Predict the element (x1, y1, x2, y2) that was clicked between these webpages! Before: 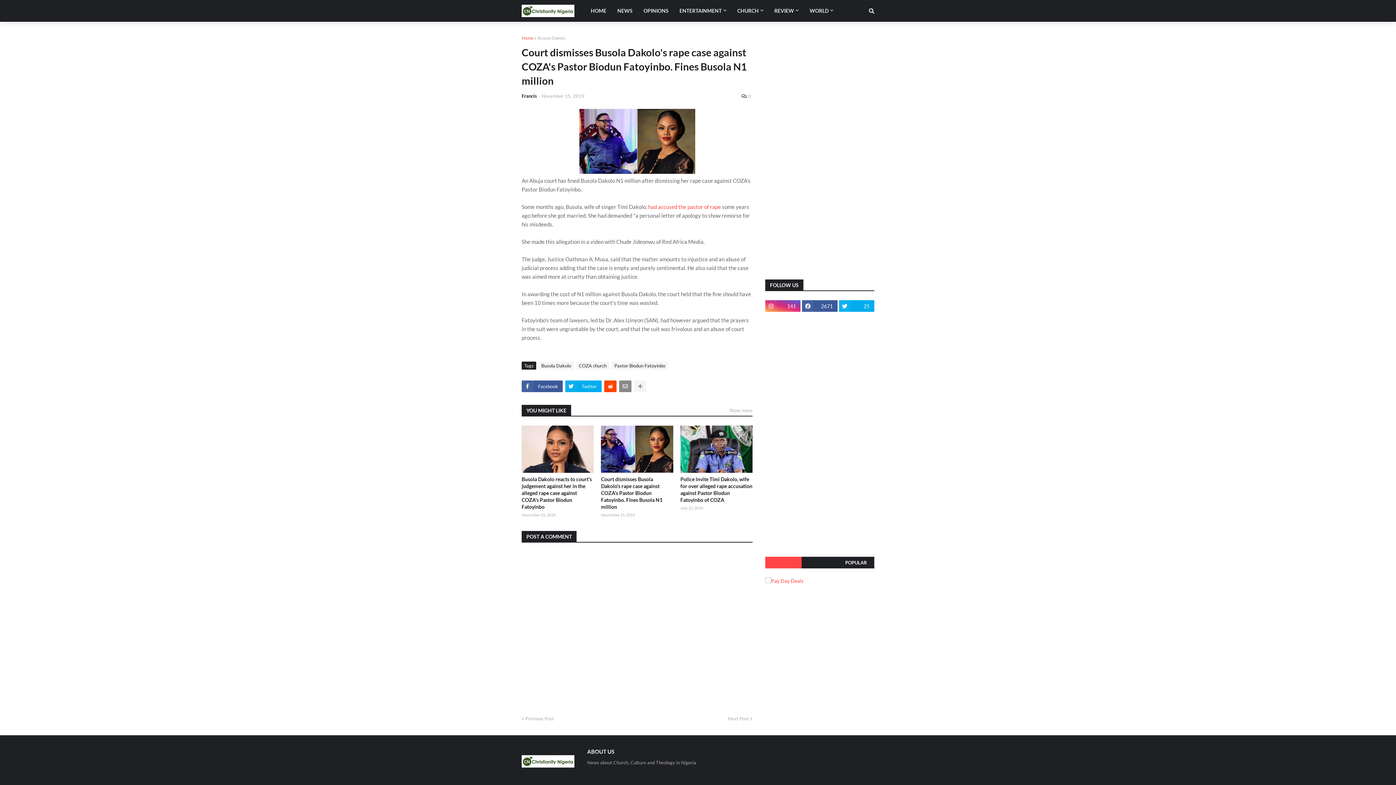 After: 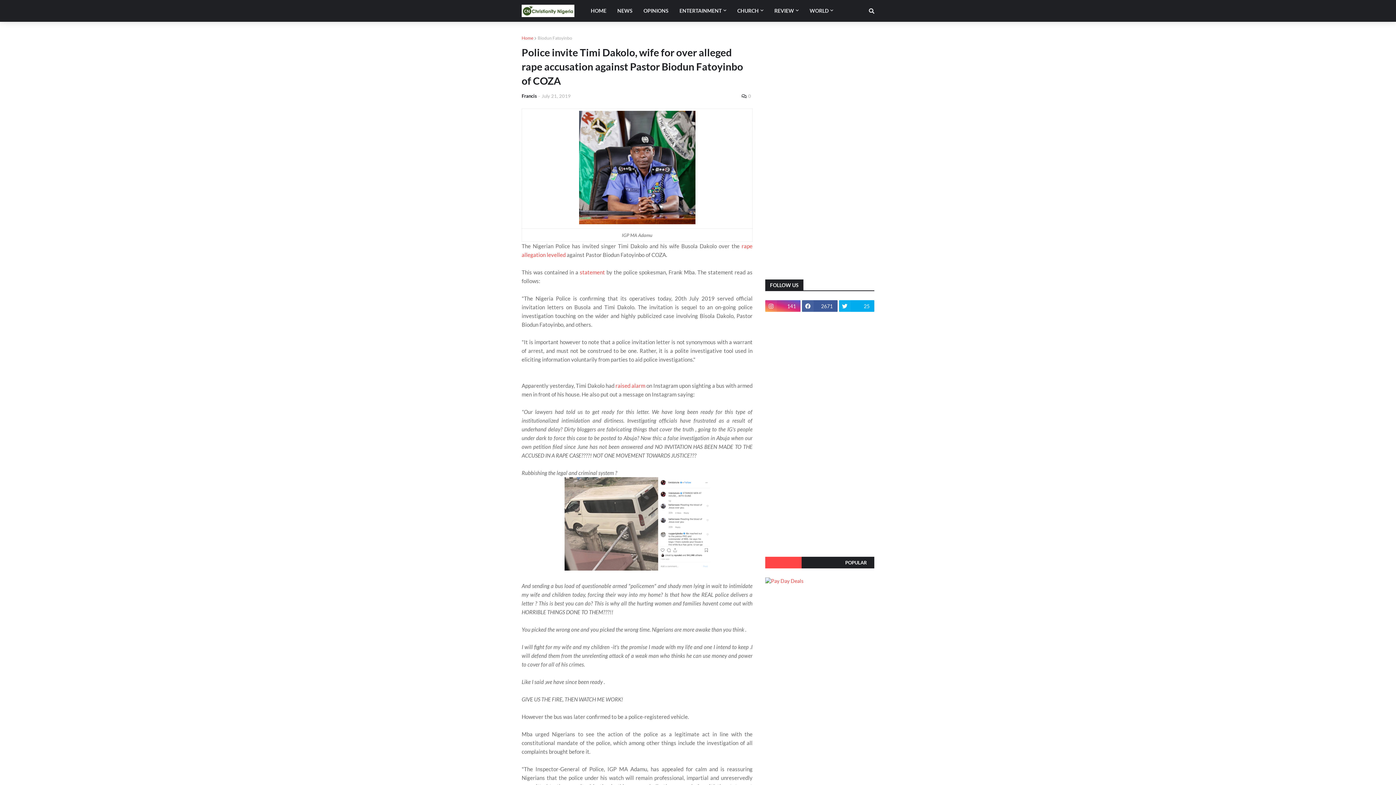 Action: bbox: (680, 476, 752, 503) label: Police invite Timi Dakolo, wife for over alleged rape accusation against Pastor Biodun Fatoyinbo of COZA